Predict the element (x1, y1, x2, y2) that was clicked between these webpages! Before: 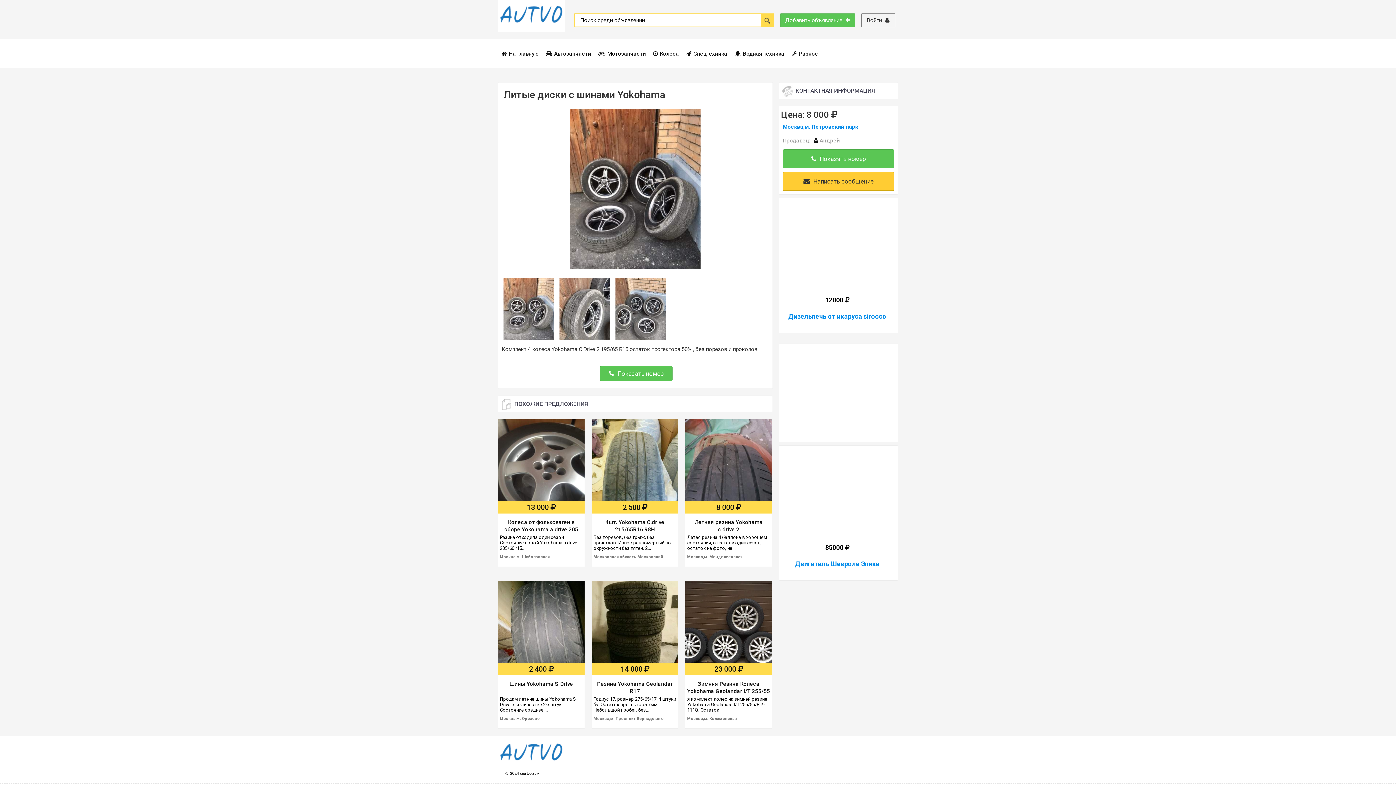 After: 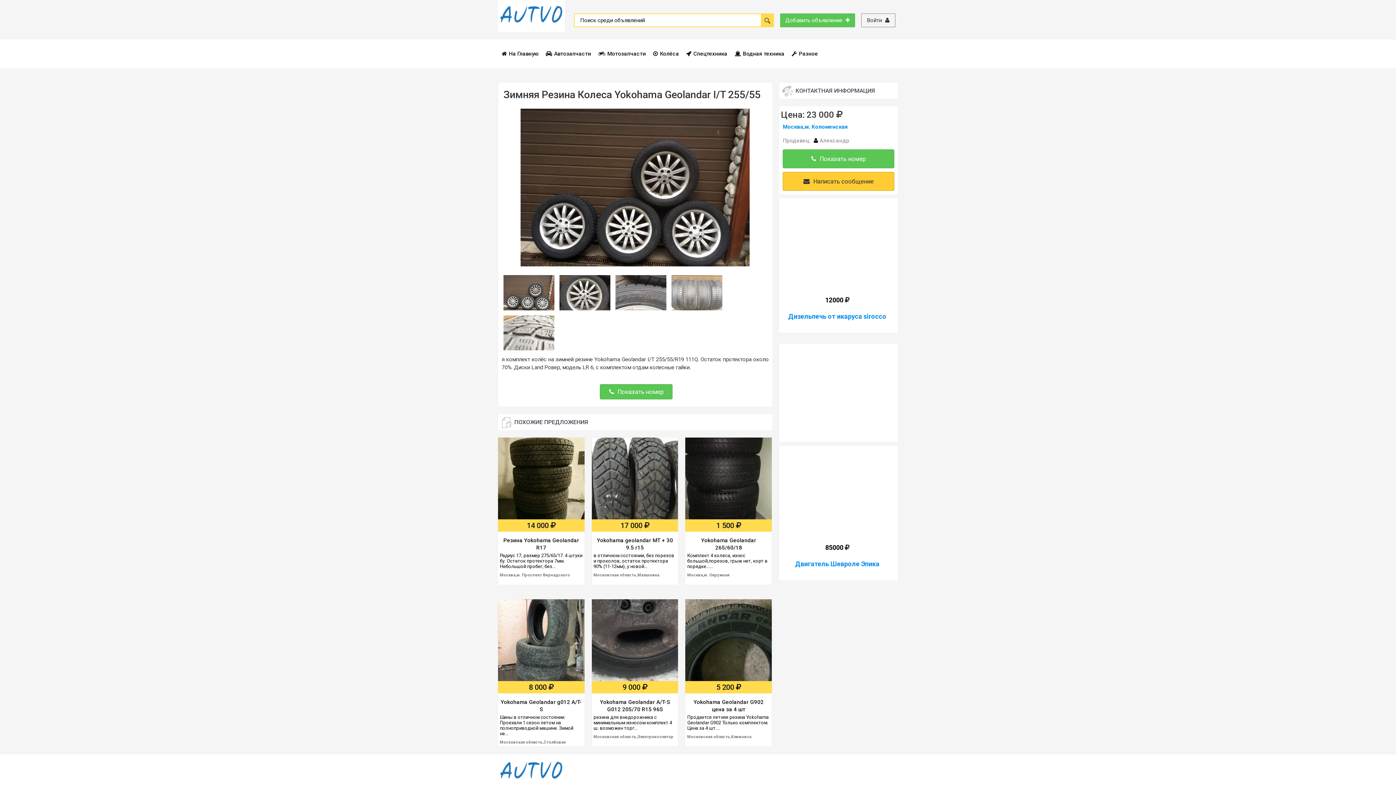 Action: label: Зимняя Резина Колеса Yokohama Geolandar I/T 255/55 bbox: (685, 677, 772, 694)